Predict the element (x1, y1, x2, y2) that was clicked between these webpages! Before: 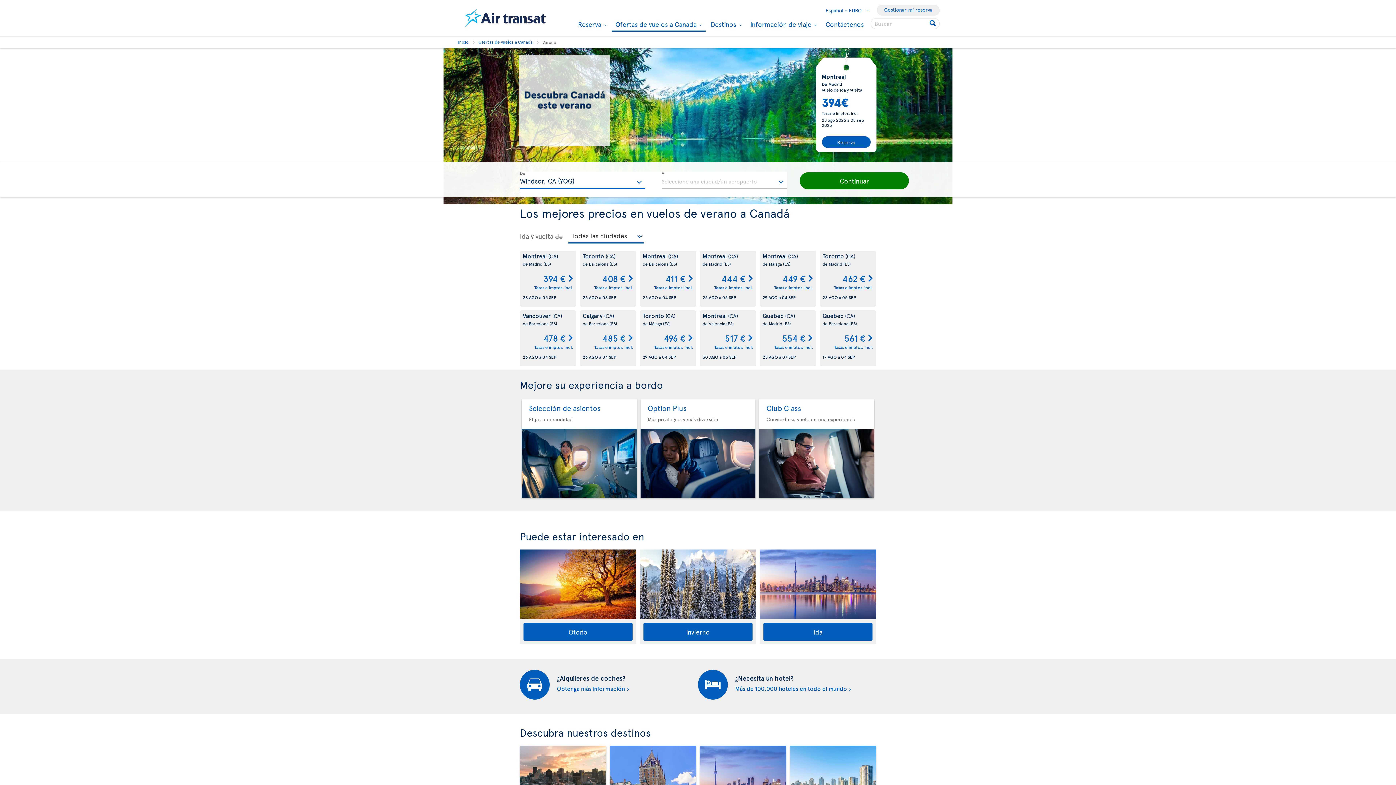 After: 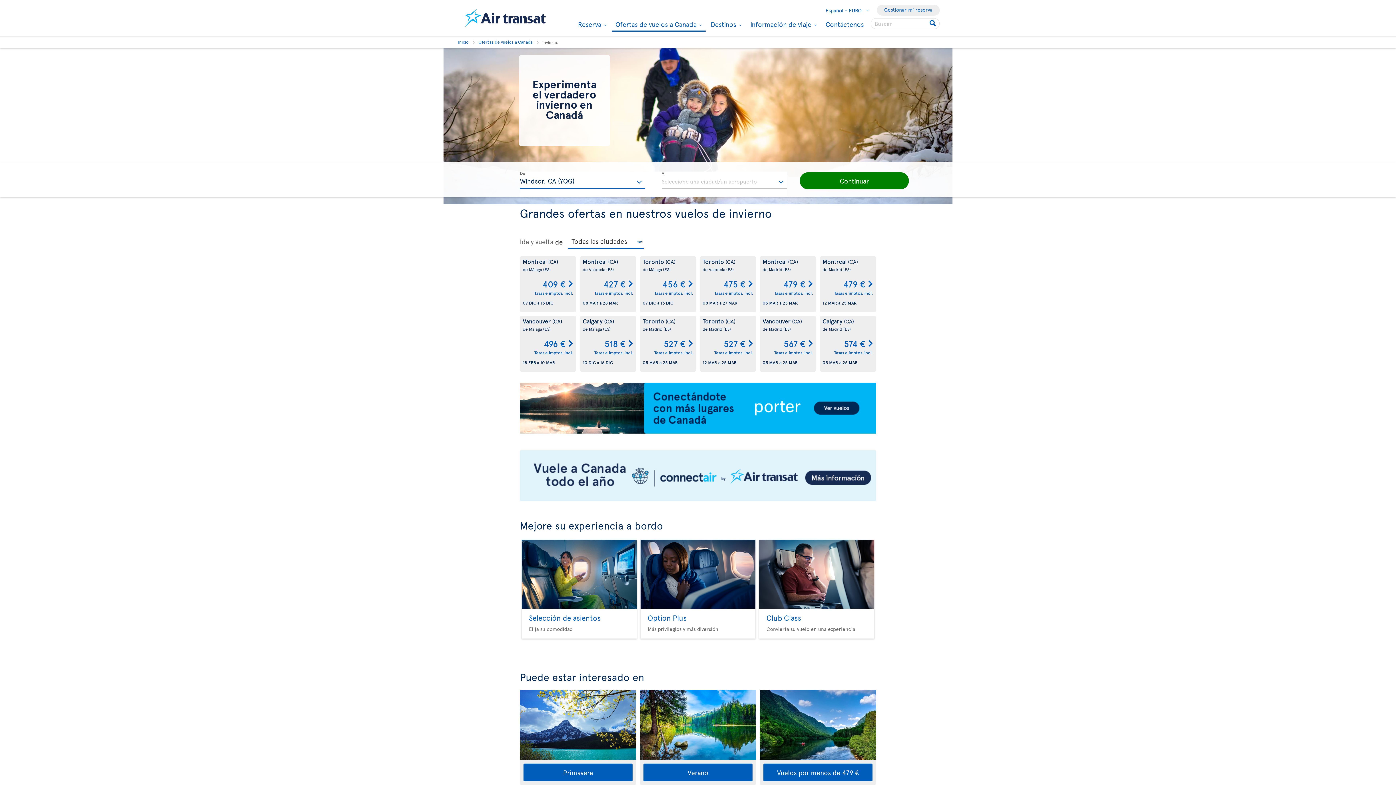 Action: label: Invierno bbox: (643, 623, 752, 641)